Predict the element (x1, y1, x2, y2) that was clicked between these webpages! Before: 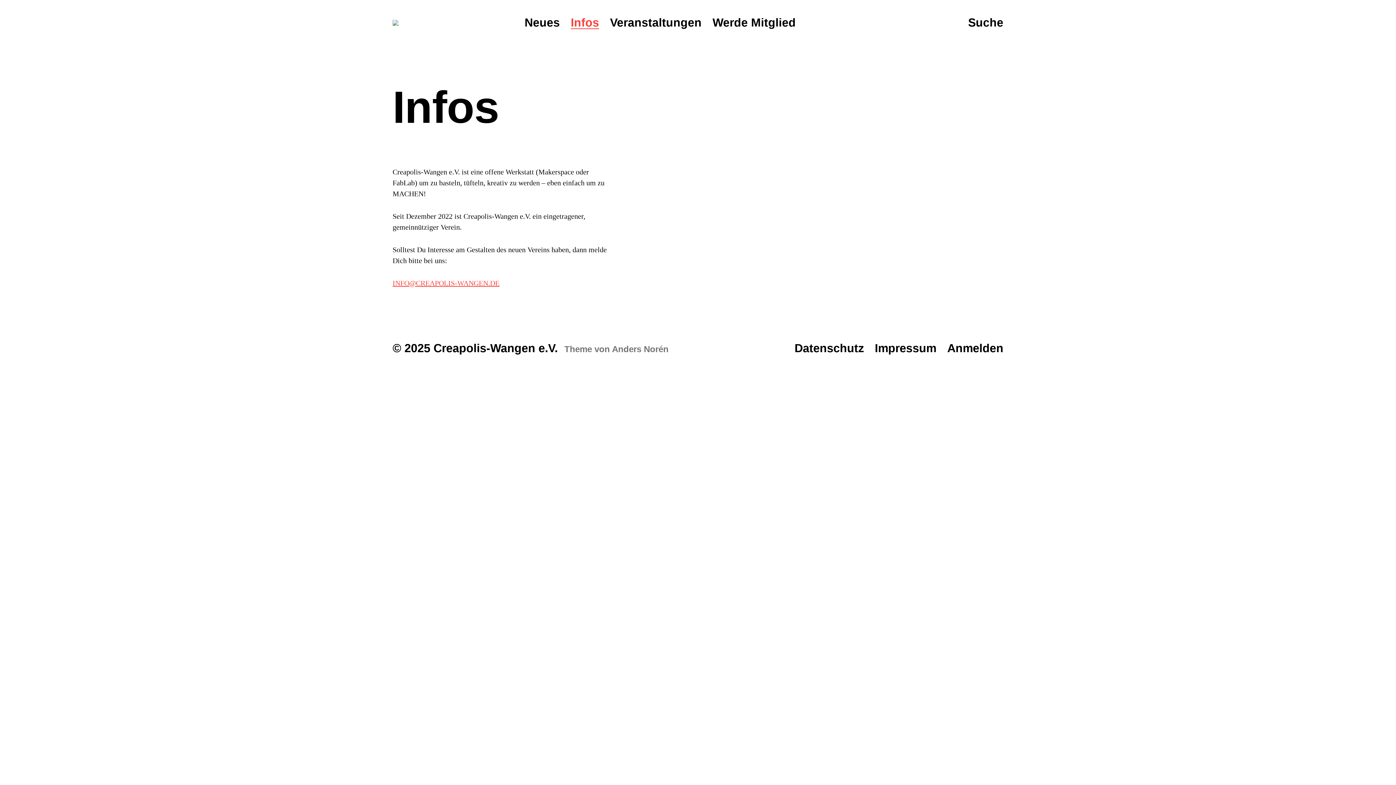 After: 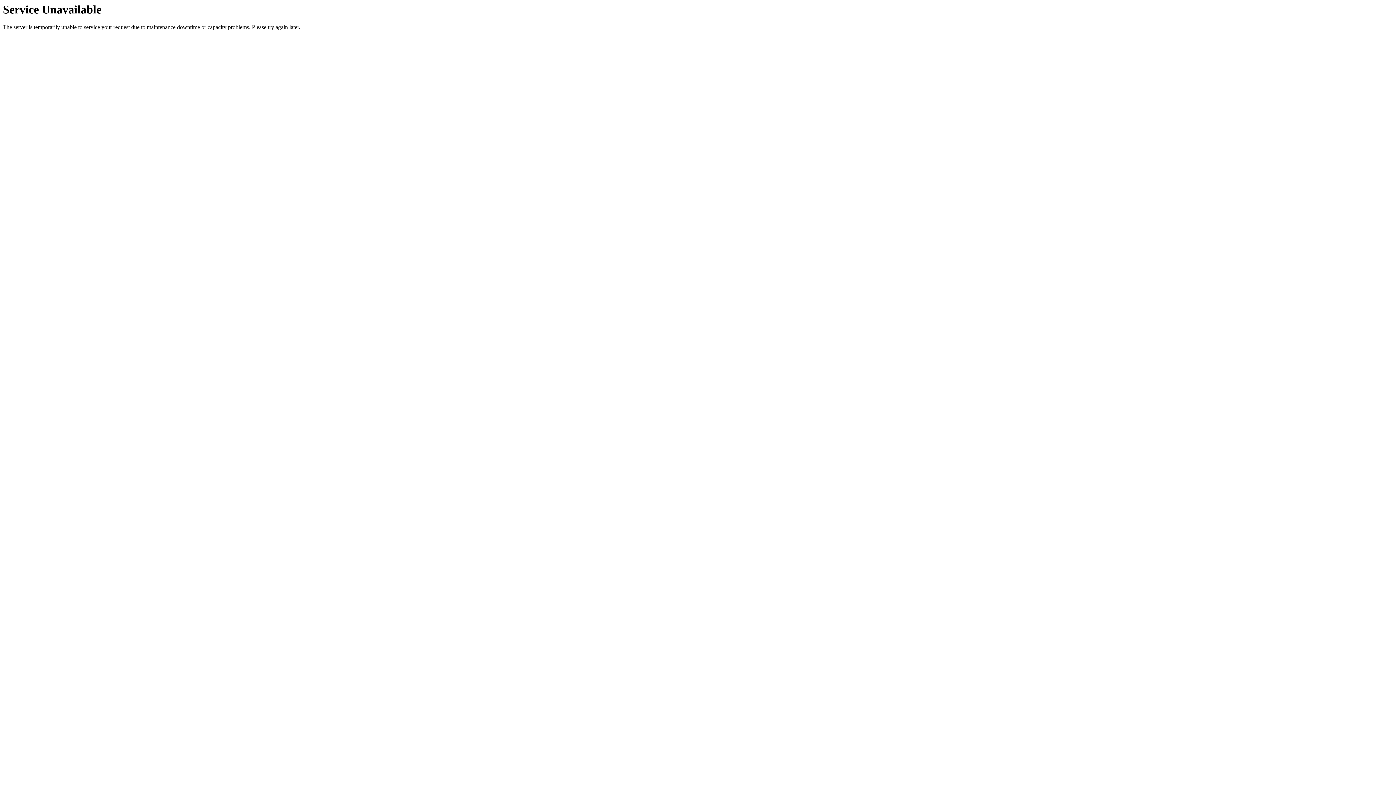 Action: bbox: (794, 341, 864, 355) label: Datenschutz